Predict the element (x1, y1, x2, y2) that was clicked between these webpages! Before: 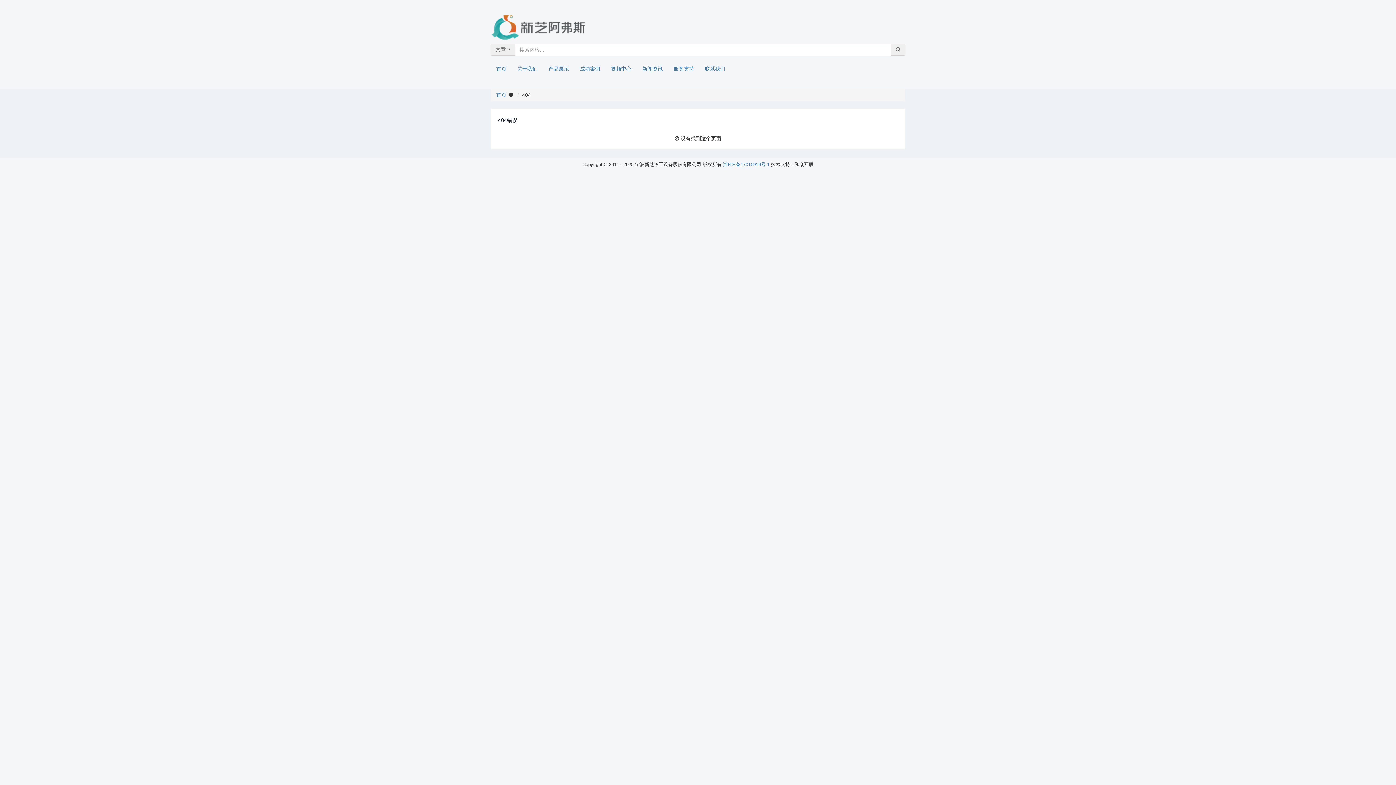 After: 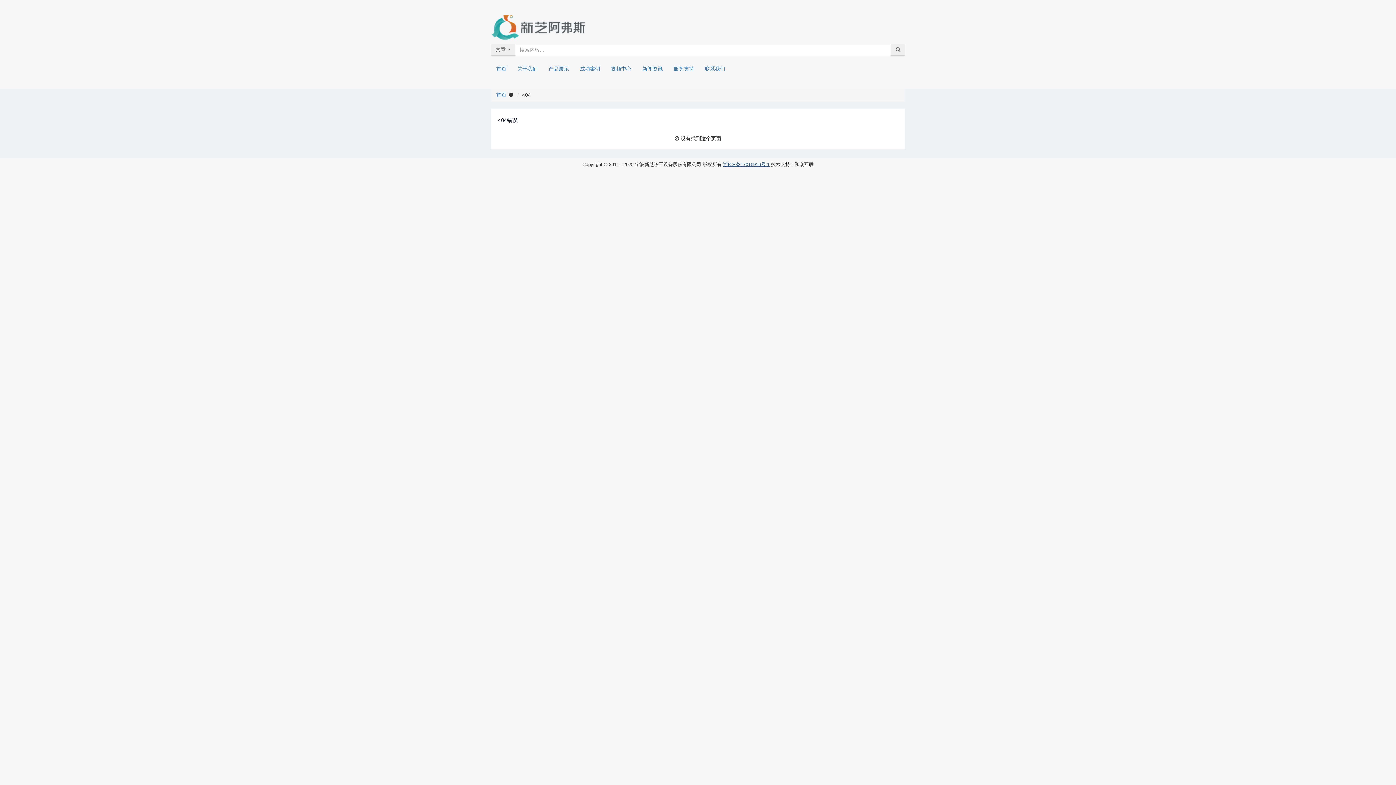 Action: label: 浙ICP备17016916号-1 bbox: (723, 161, 769, 167)